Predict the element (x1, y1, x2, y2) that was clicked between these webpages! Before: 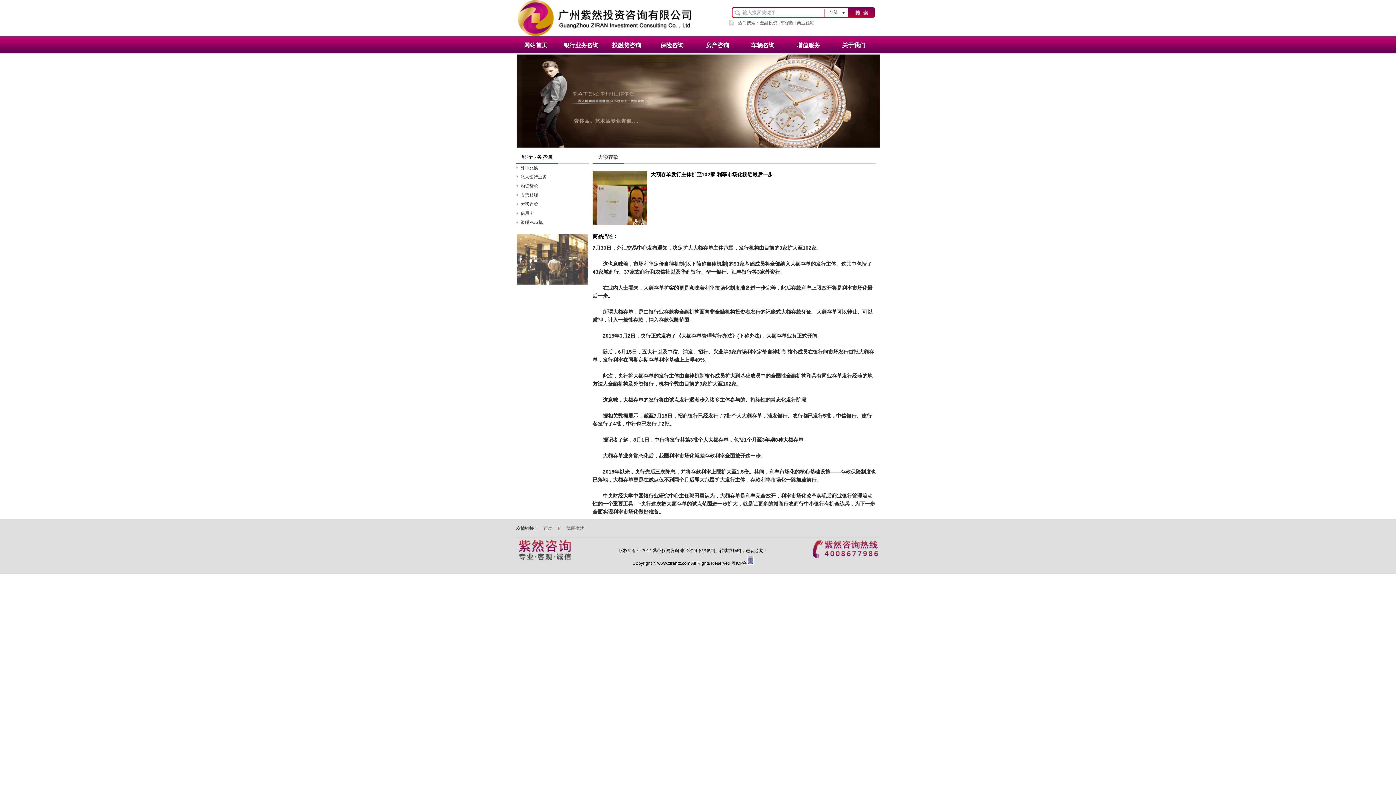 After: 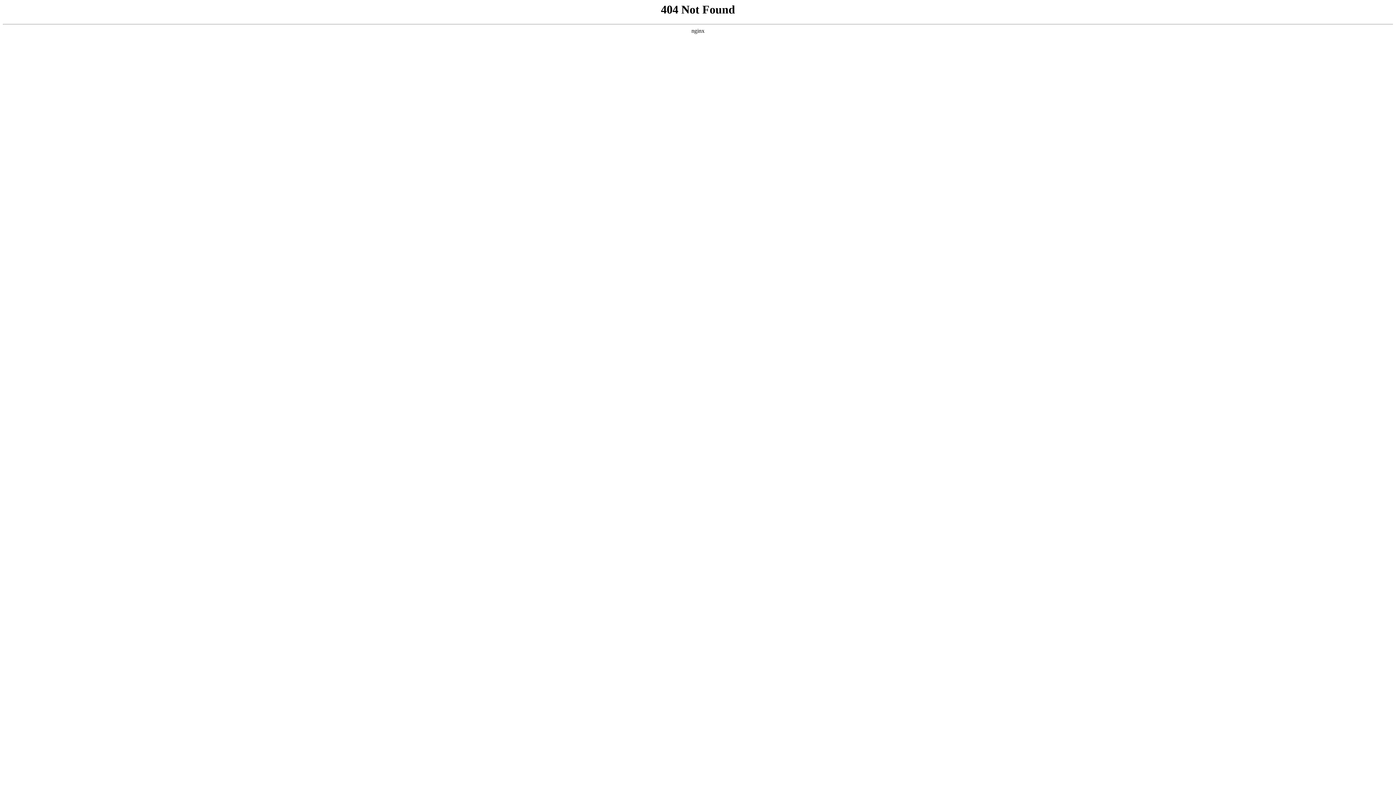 Action: bbox: (520, 165, 538, 170) label: 外币兑换